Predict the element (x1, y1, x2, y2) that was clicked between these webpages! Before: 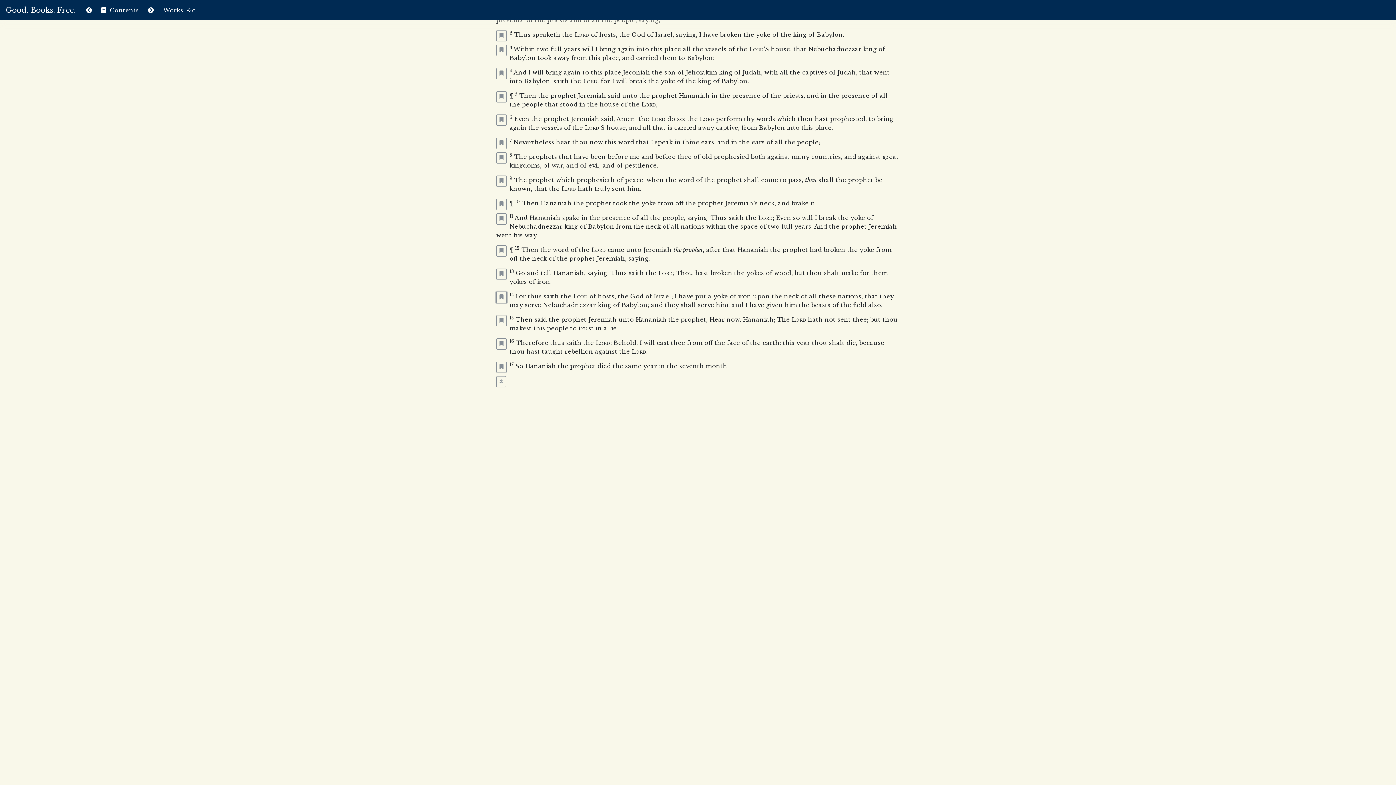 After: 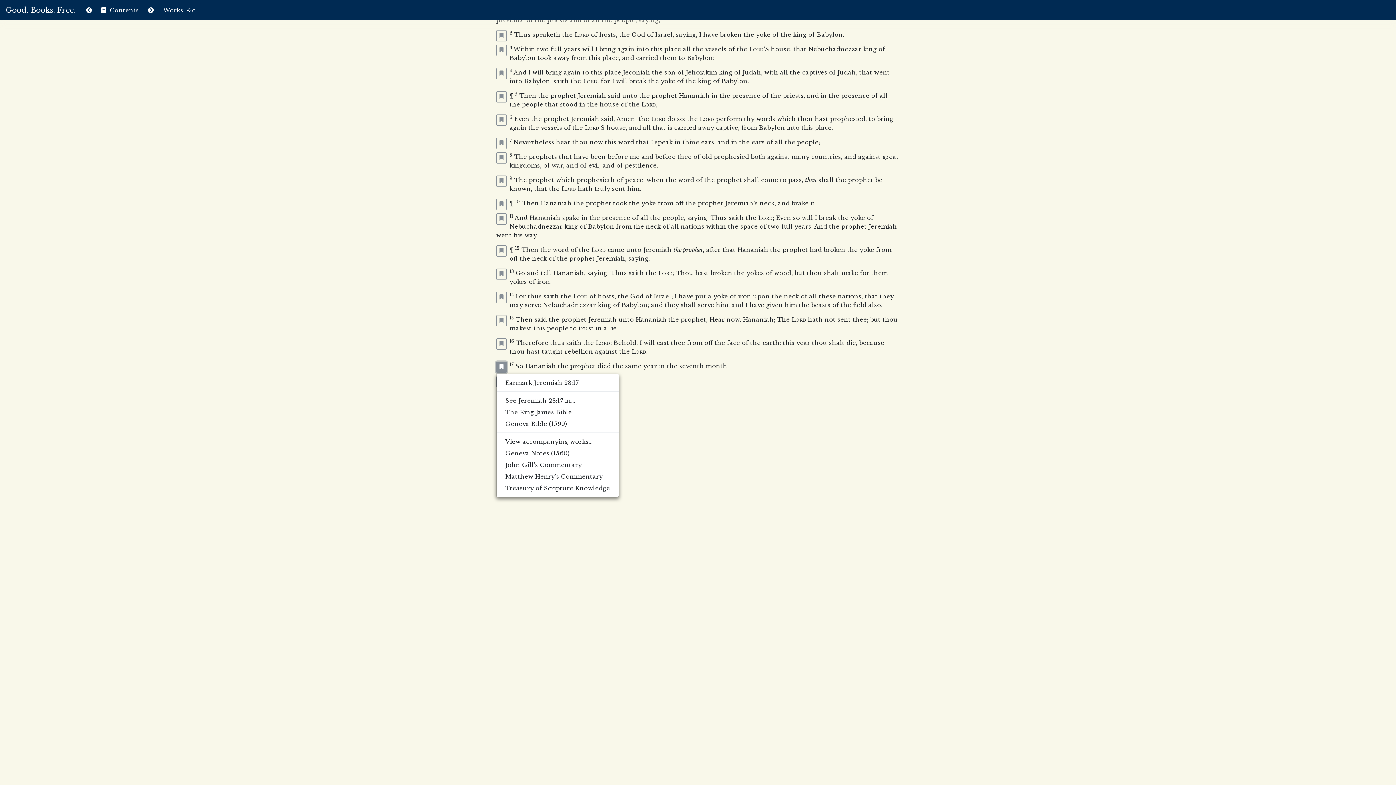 Action: bbox: (496, 361, 506, 373)